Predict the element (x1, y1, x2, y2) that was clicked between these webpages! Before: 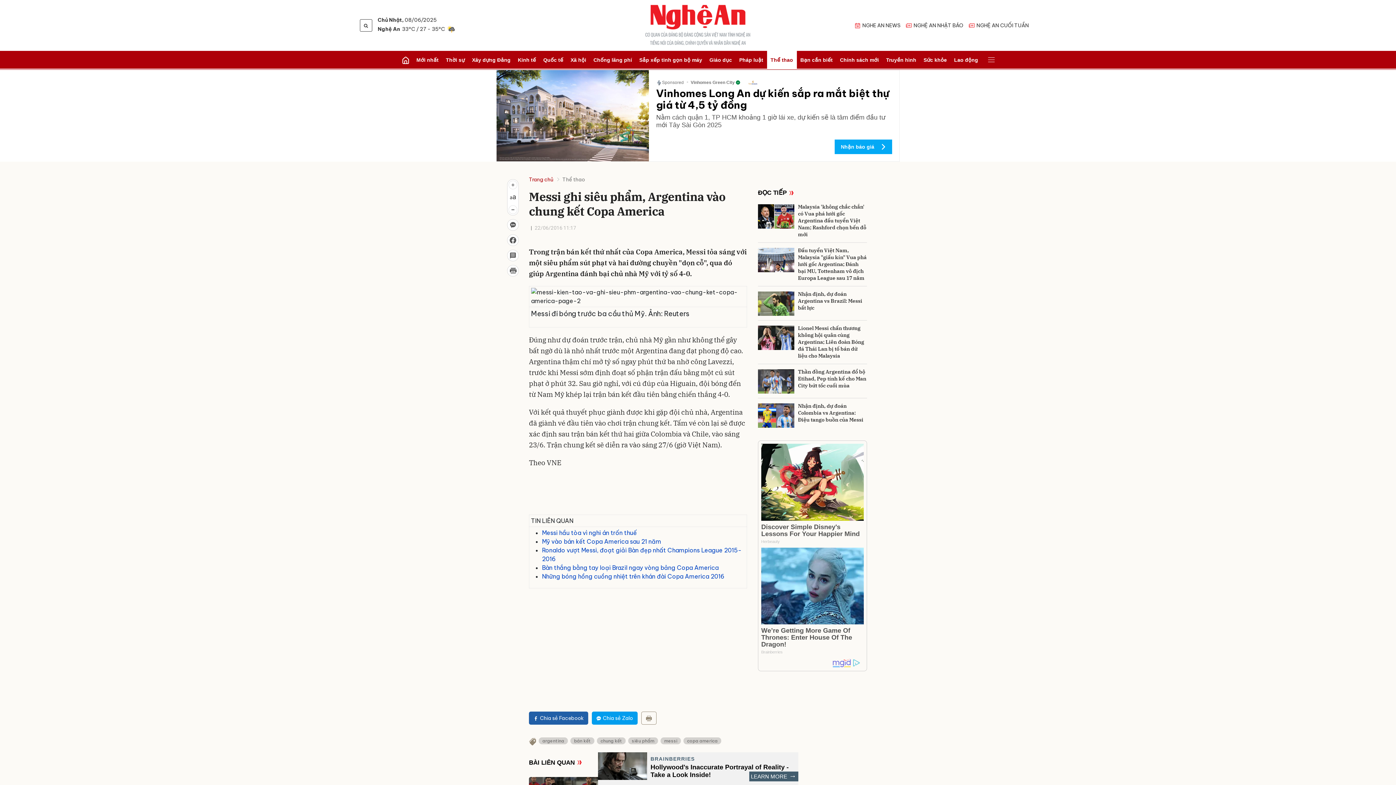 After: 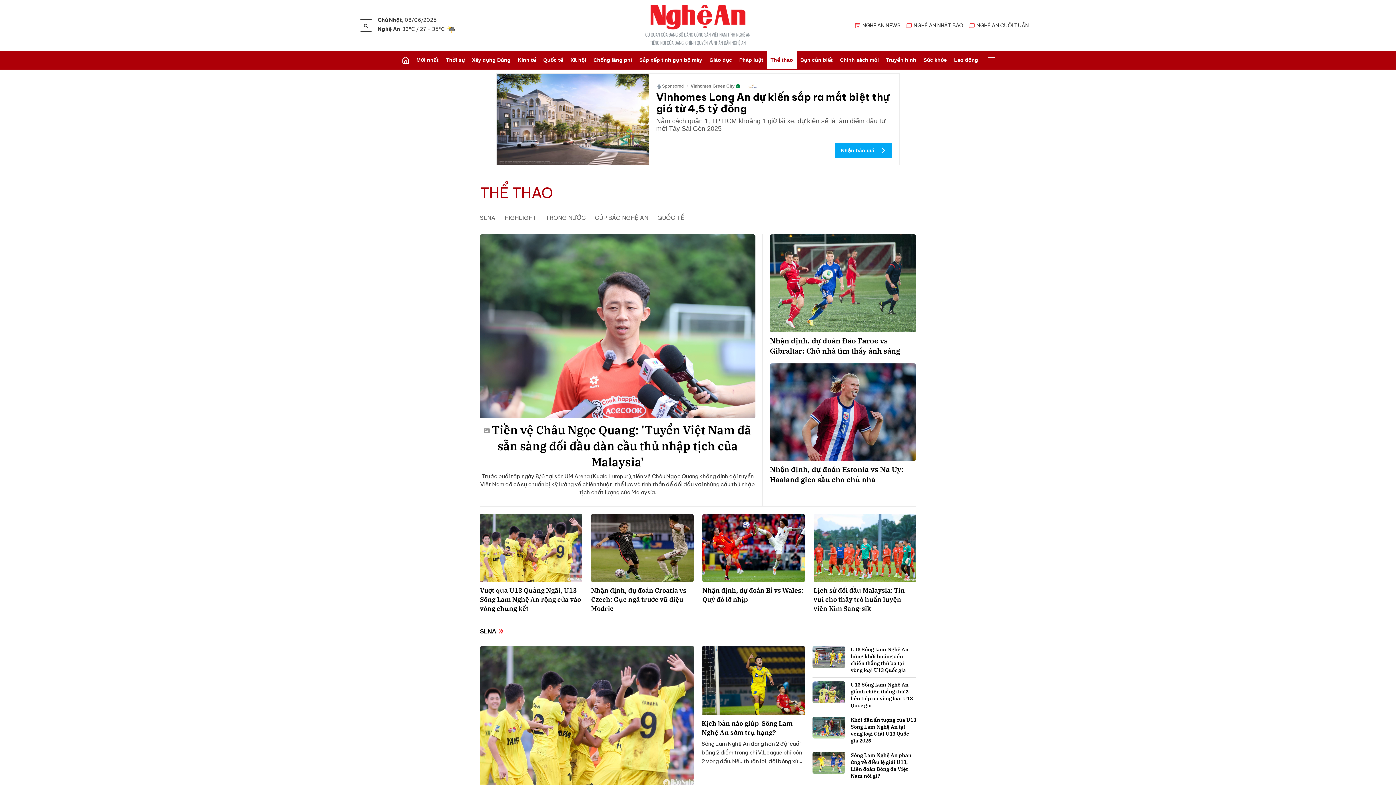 Action: bbox: (562, 176, 585, 183) label: Thể thao